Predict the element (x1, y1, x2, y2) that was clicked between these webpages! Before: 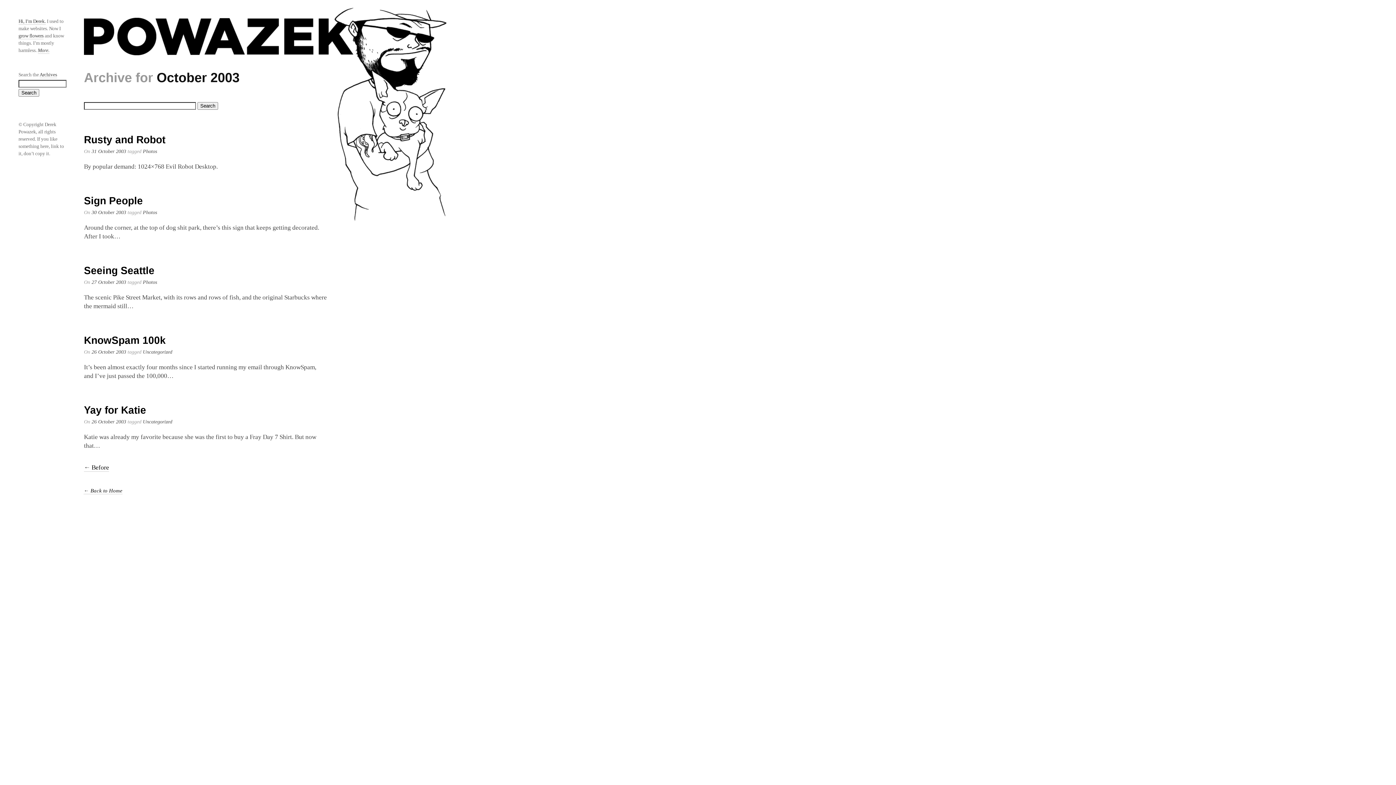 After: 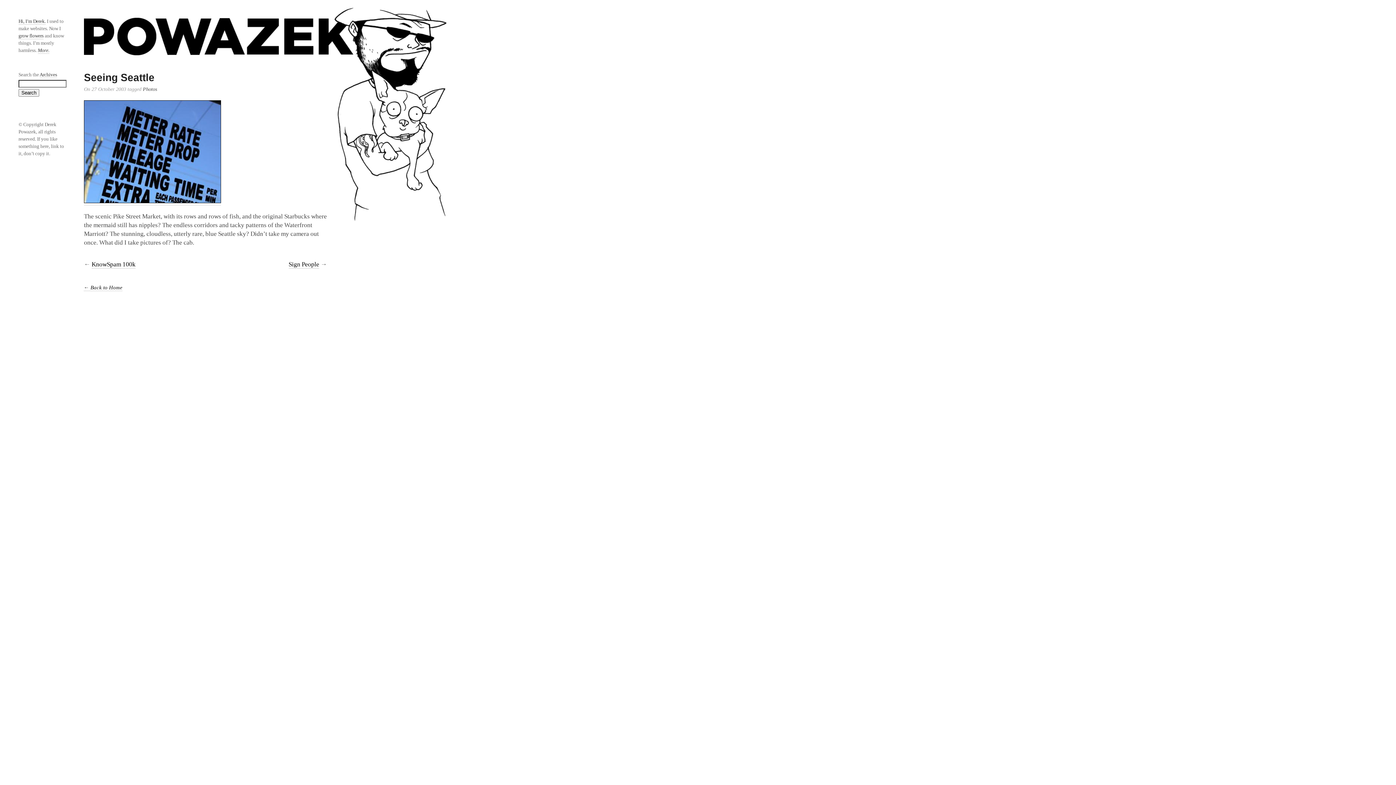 Action: label: 27 October 2003 bbox: (91, 279, 126, 285)